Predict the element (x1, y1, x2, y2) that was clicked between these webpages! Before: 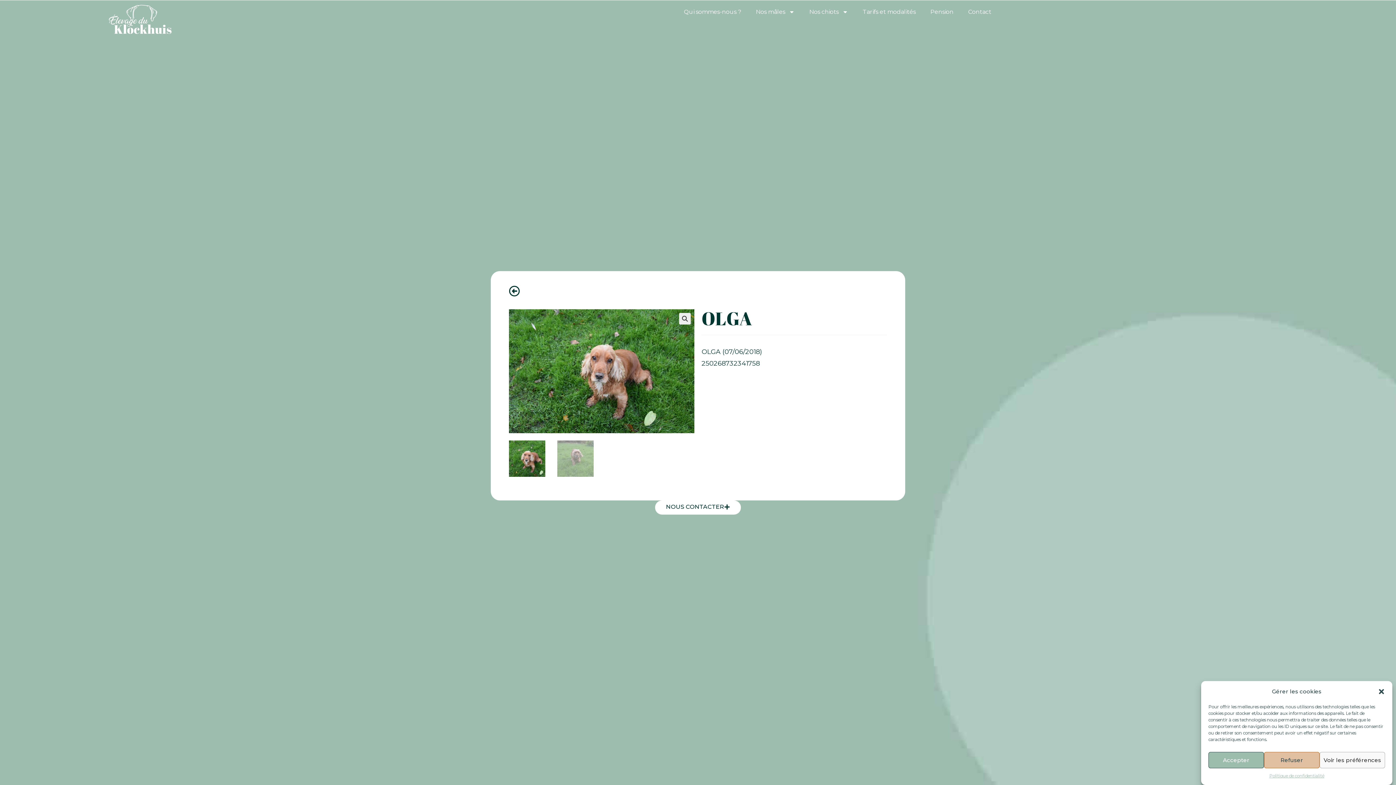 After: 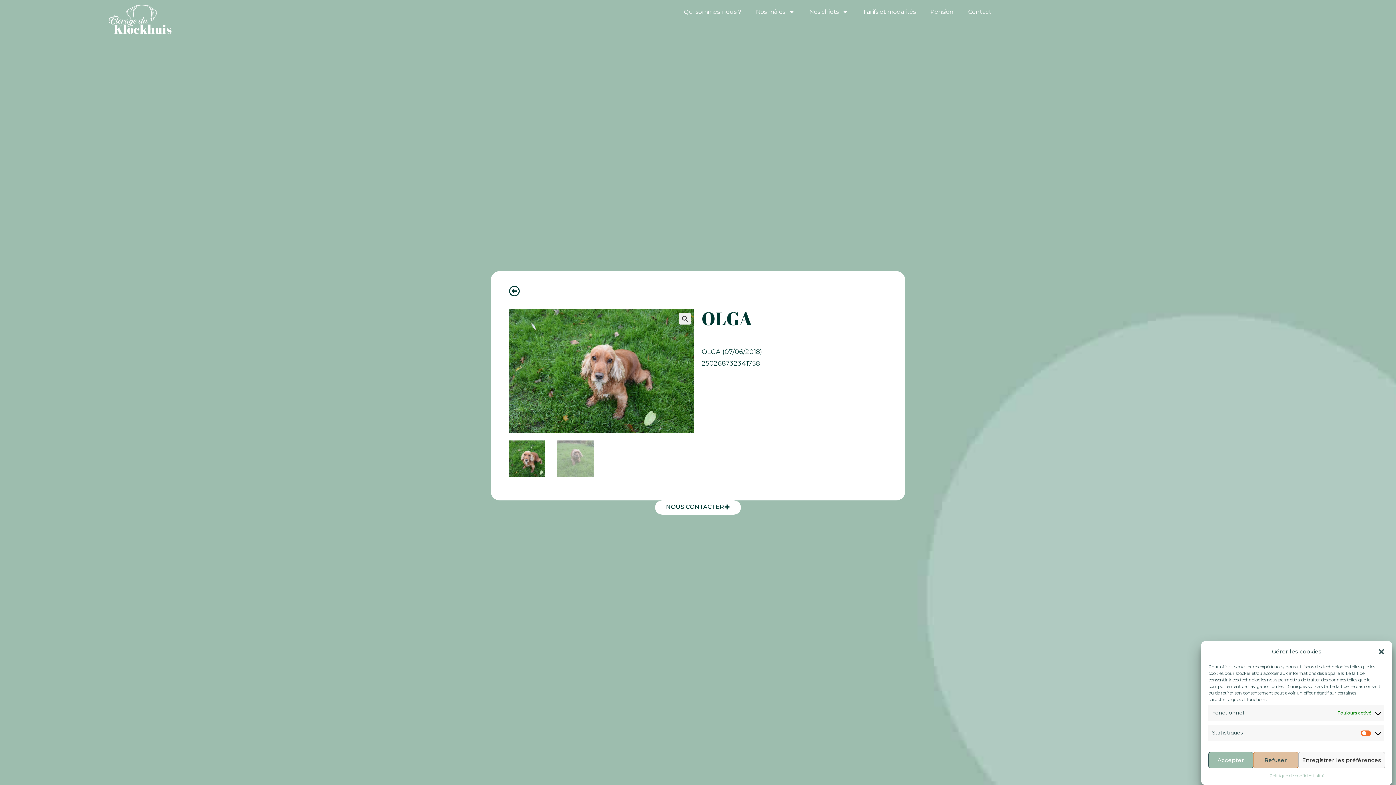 Action: bbox: (1319, 752, 1385, 768) label: Voir les préférences